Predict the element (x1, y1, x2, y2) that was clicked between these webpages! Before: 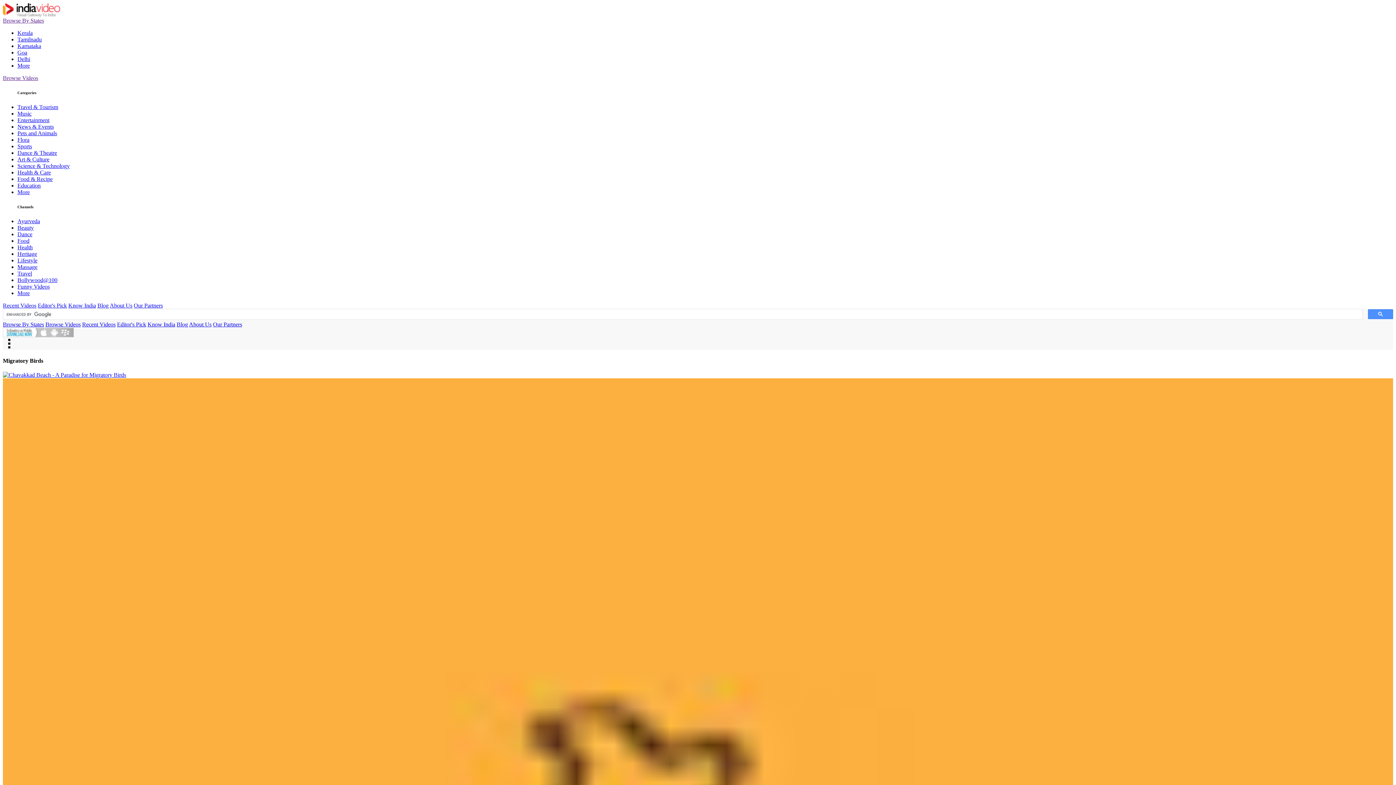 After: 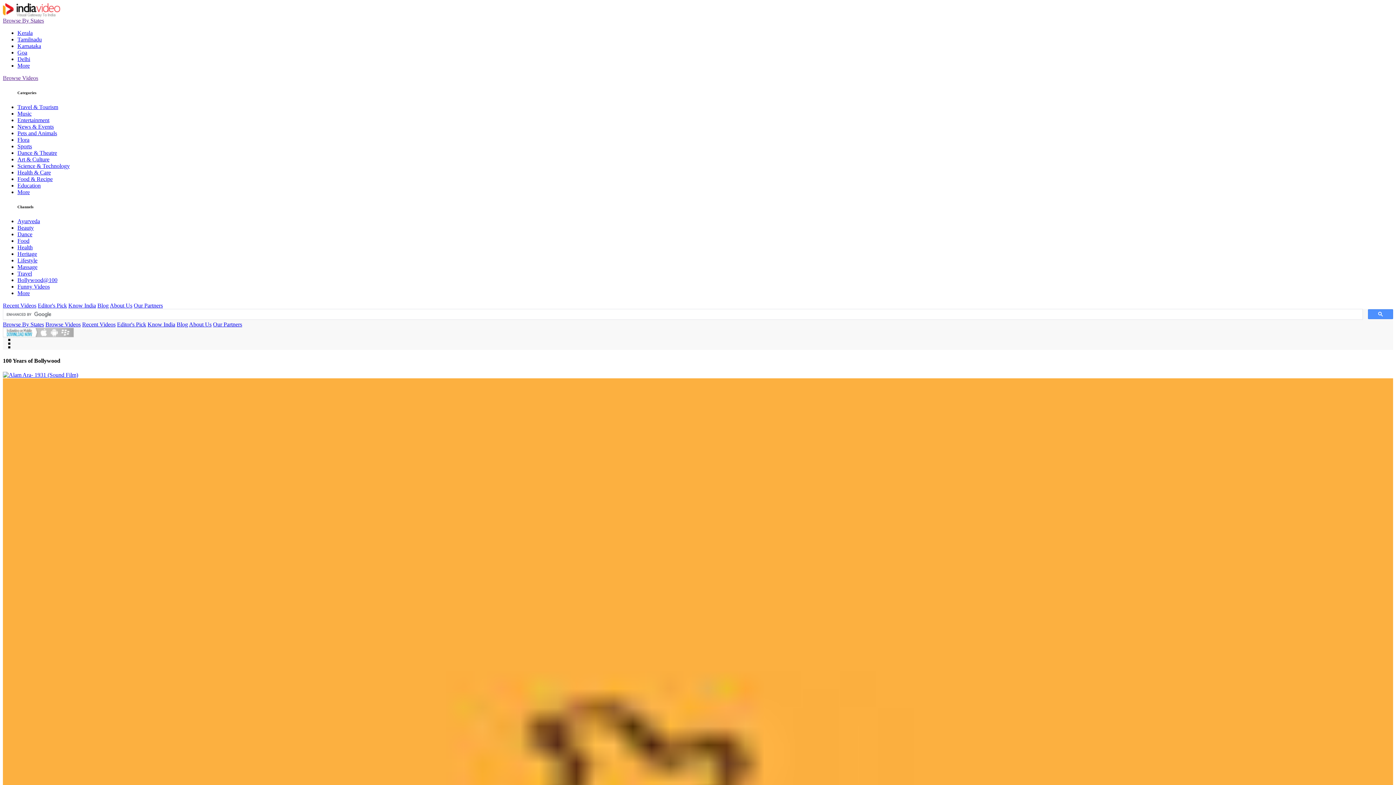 Action: label: Bollywood@100 bbox: (17, 277, 57, 283)